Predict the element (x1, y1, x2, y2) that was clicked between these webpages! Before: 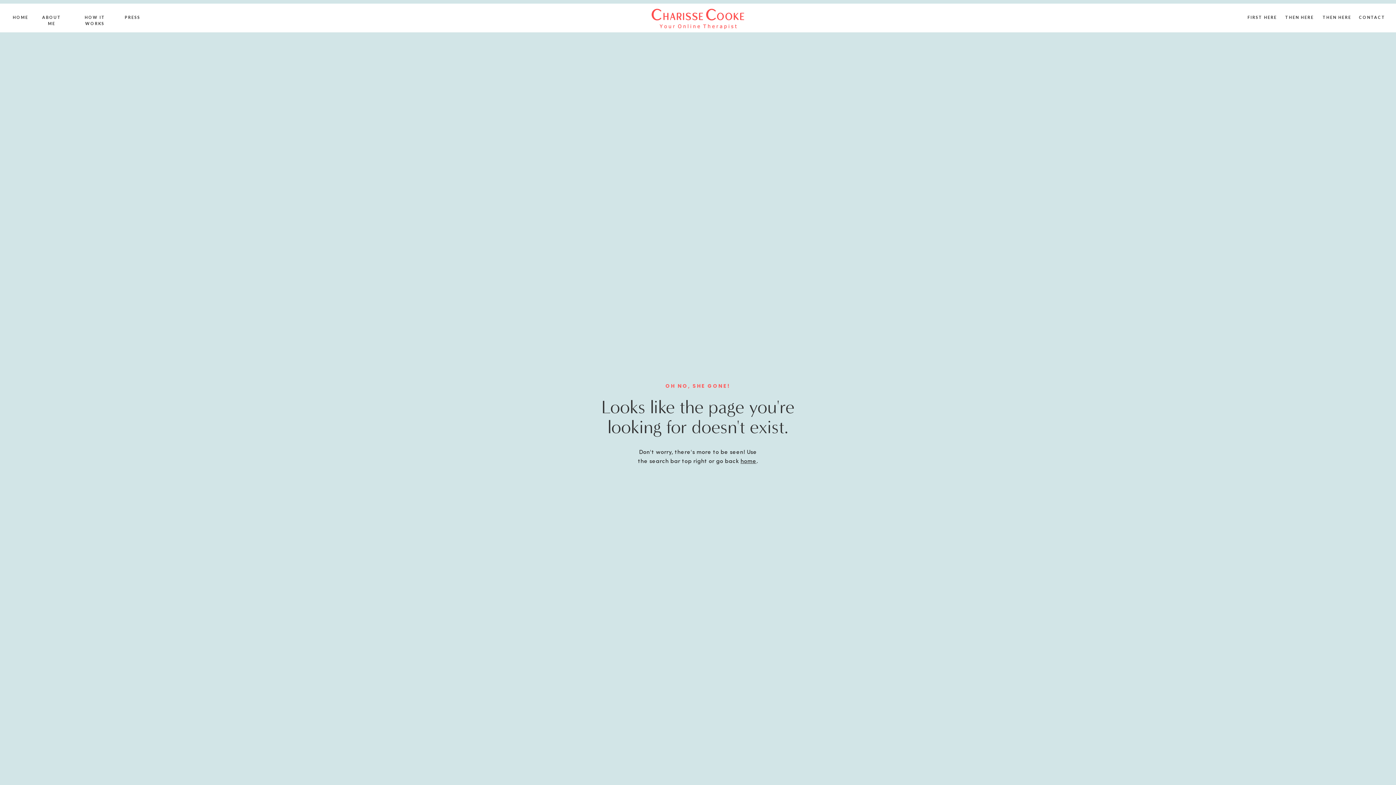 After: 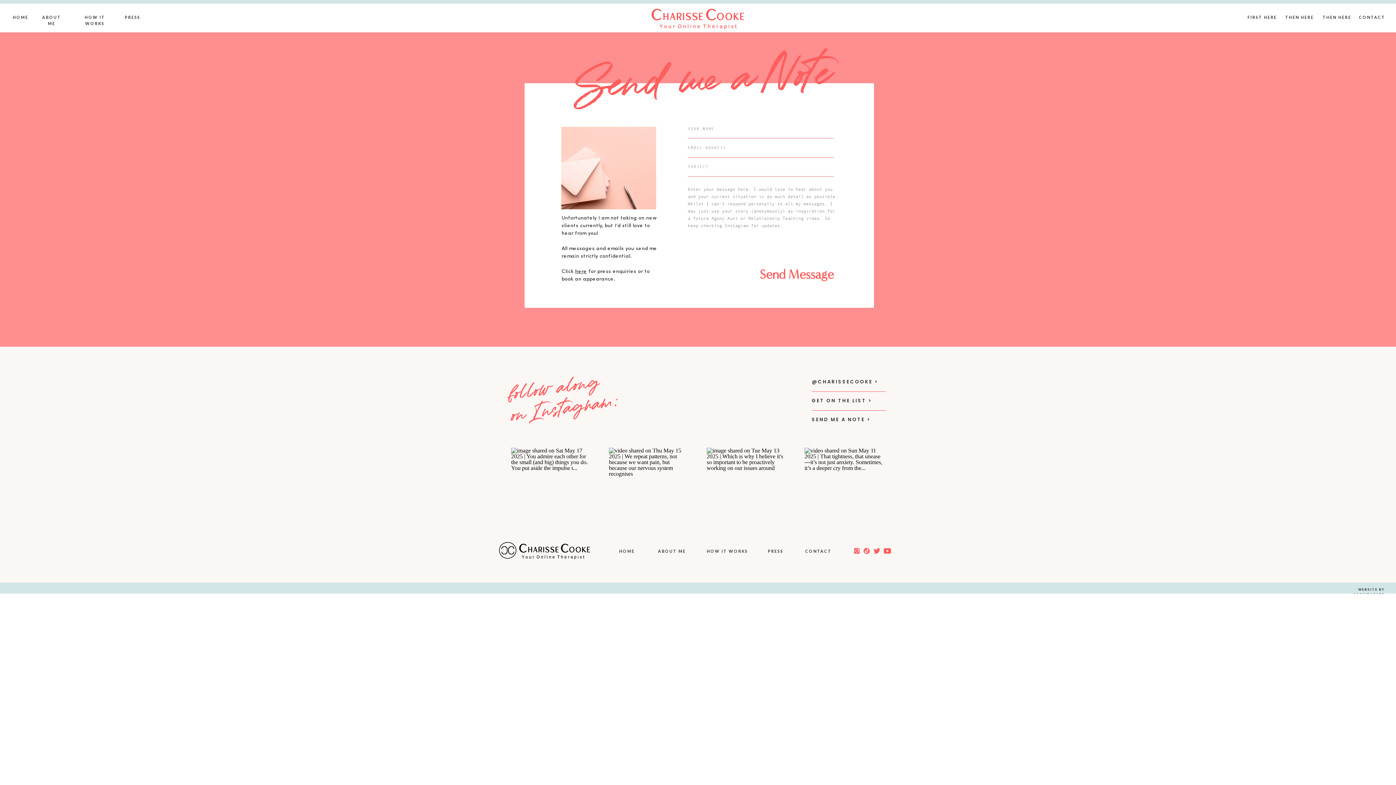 Action: bbox: (1359, 14, 1384, 20) label: CONTACT